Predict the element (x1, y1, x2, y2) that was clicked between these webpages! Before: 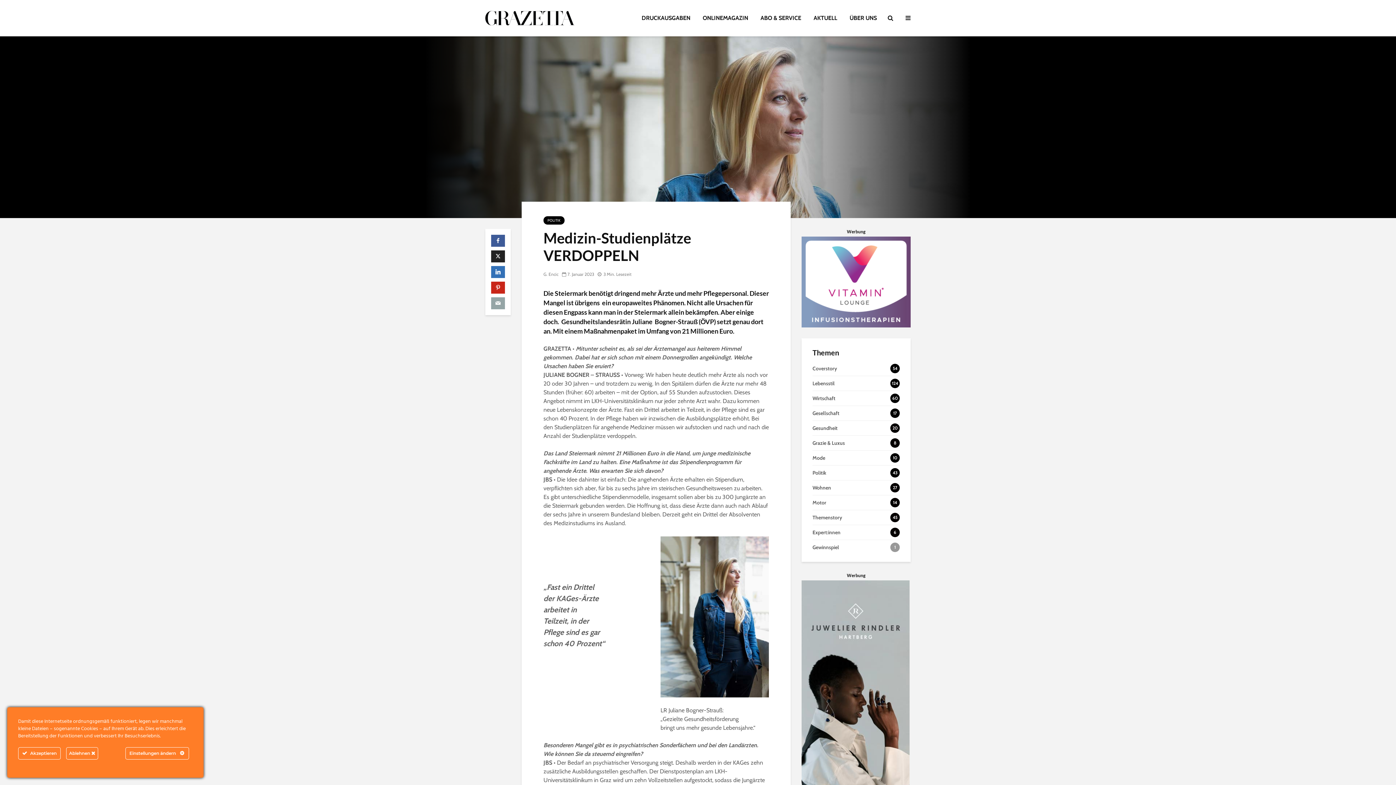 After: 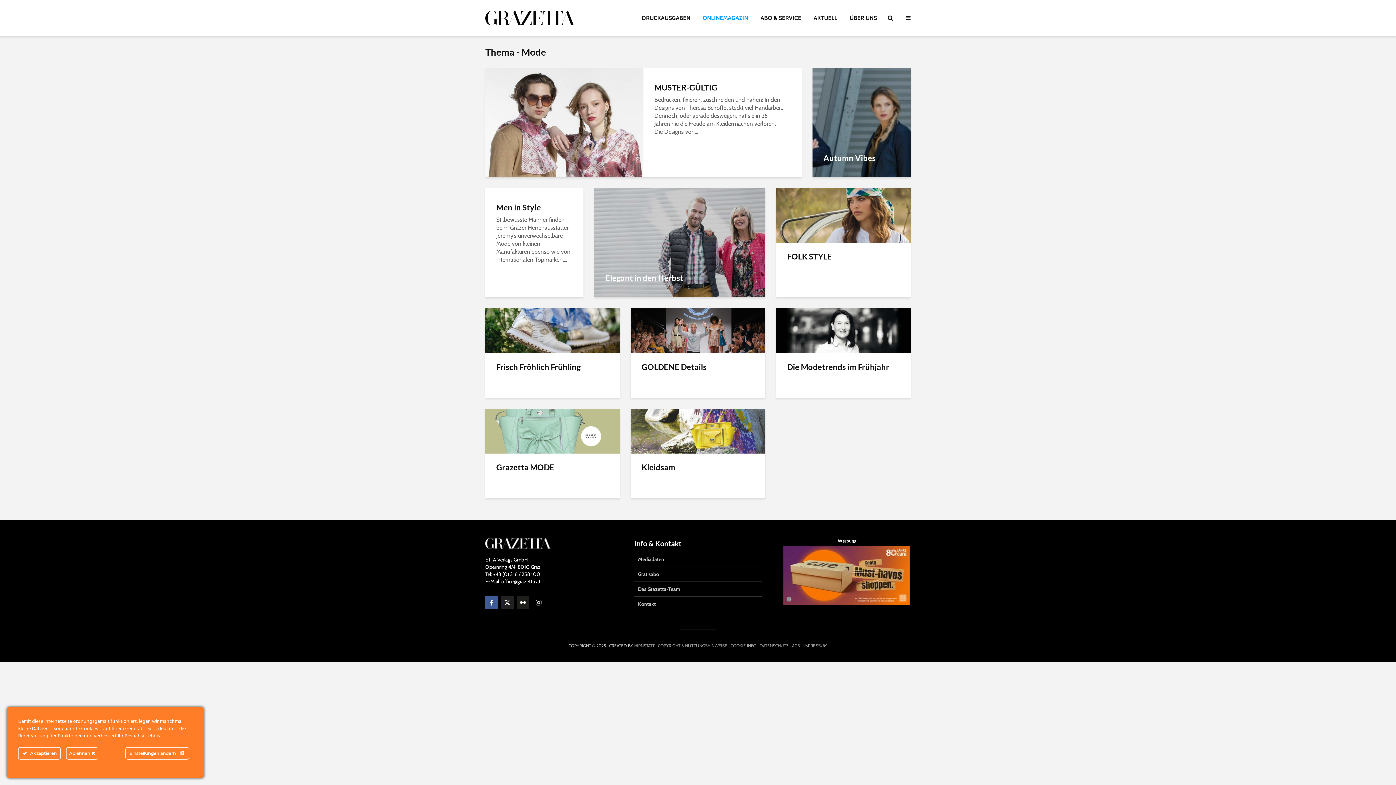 Action: bbox: (812, 450, 900, 465) label: Mode
10